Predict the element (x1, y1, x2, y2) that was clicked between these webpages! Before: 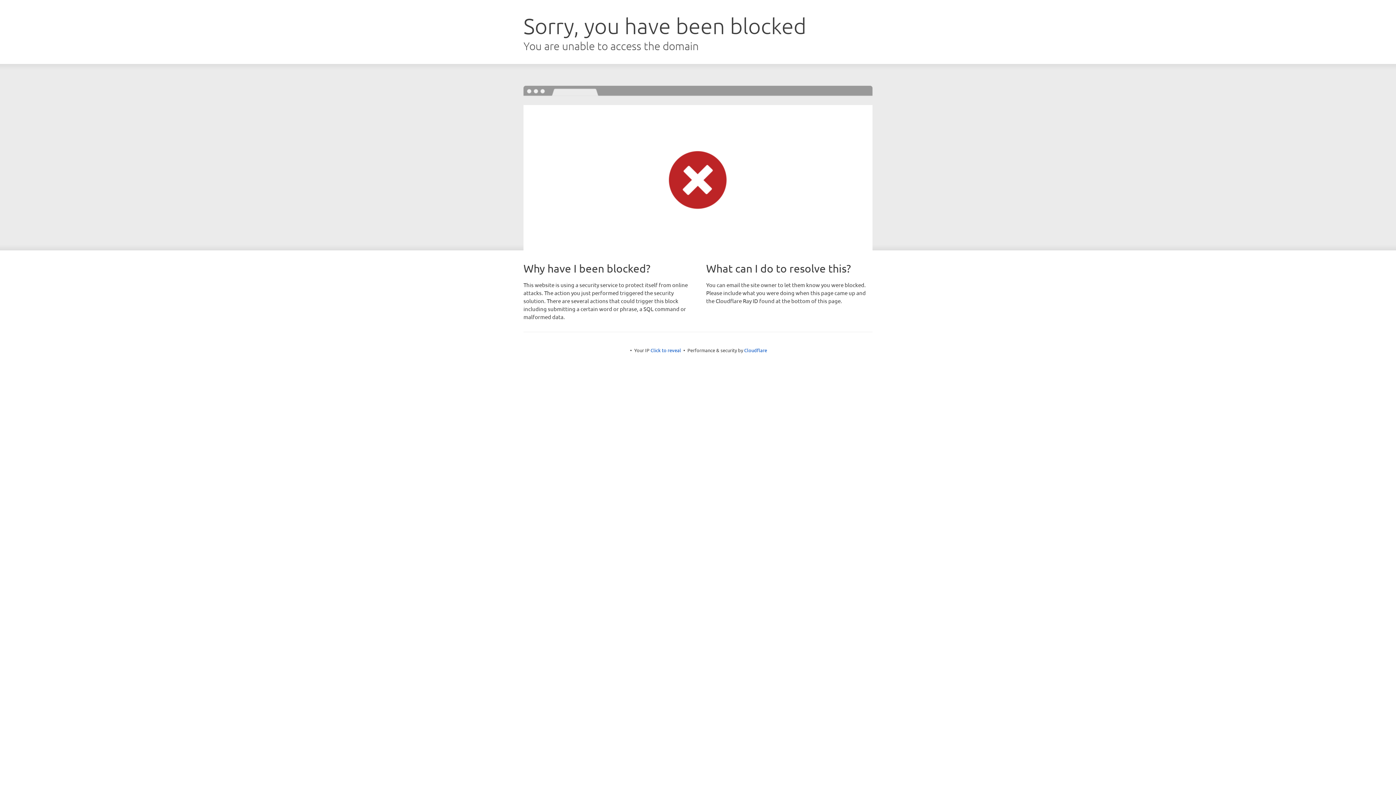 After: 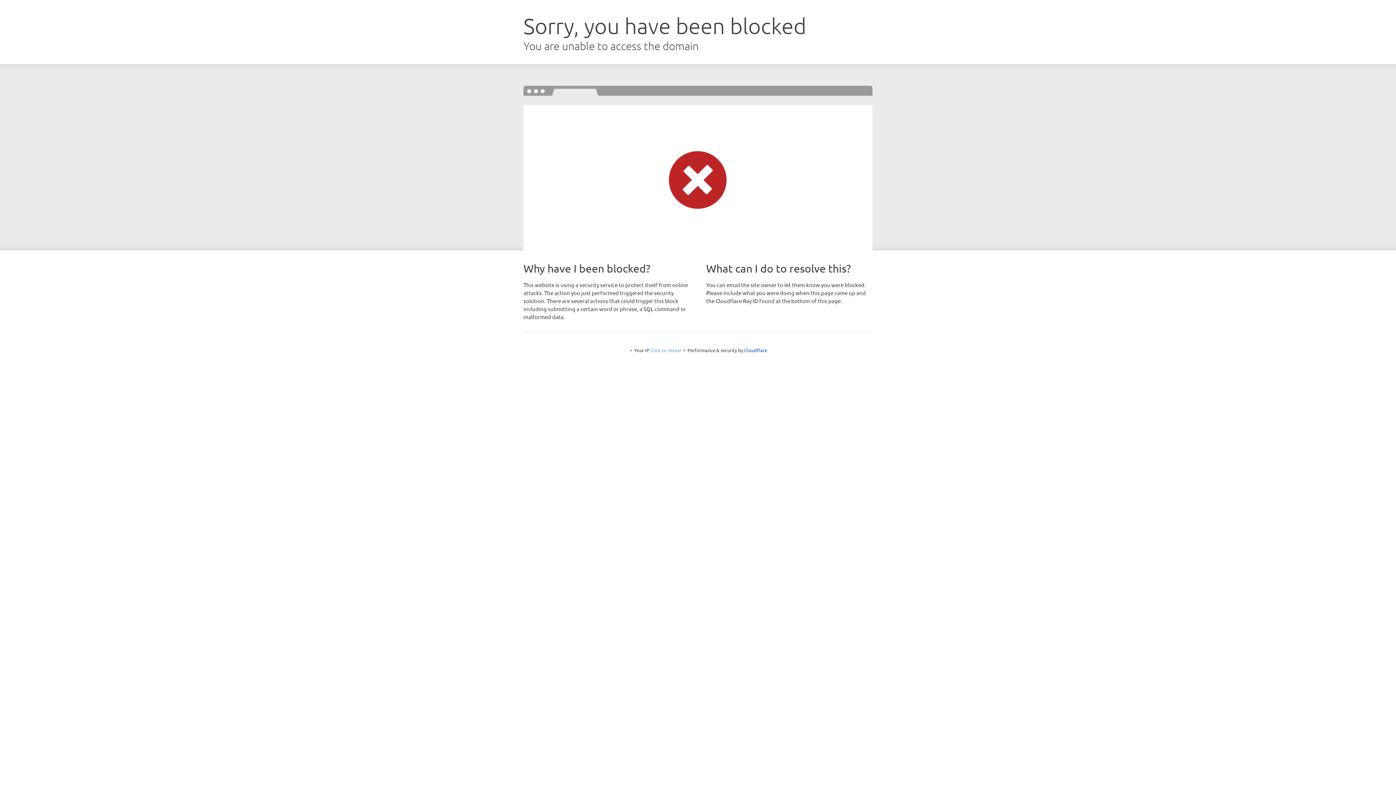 Action: label: Click to reveal bbox: (650, 347, 681, 353)